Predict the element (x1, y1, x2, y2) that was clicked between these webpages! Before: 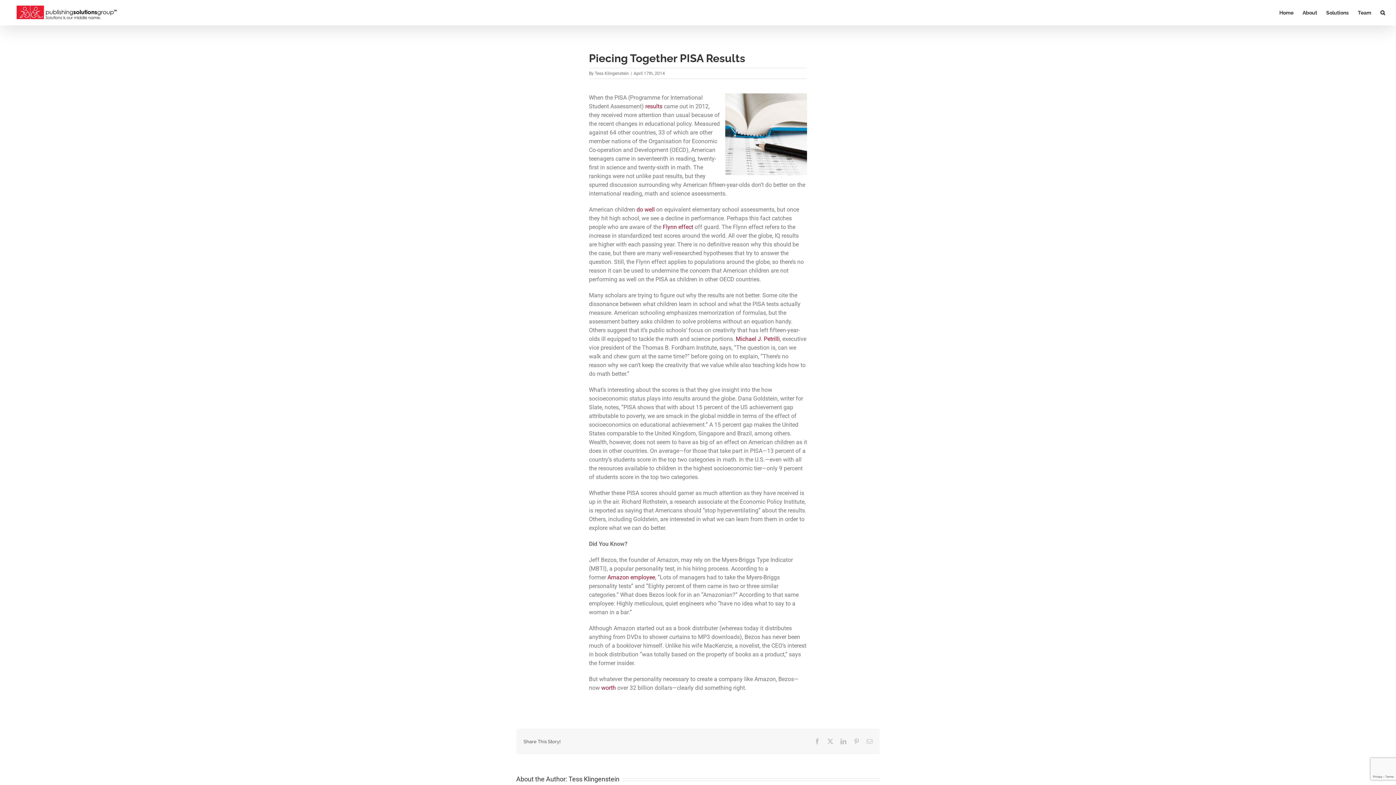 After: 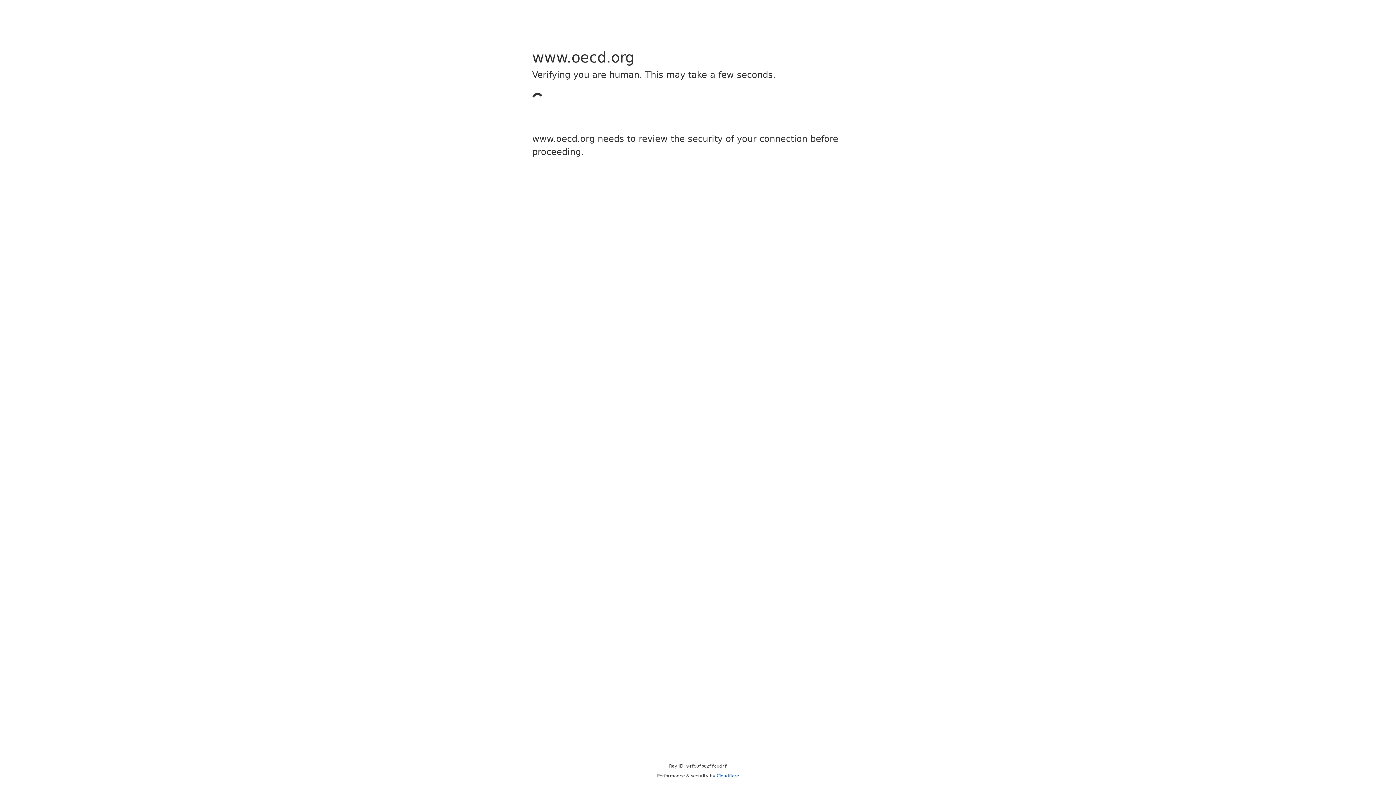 Action: label: results bbox: (645, 102, 662, 109)